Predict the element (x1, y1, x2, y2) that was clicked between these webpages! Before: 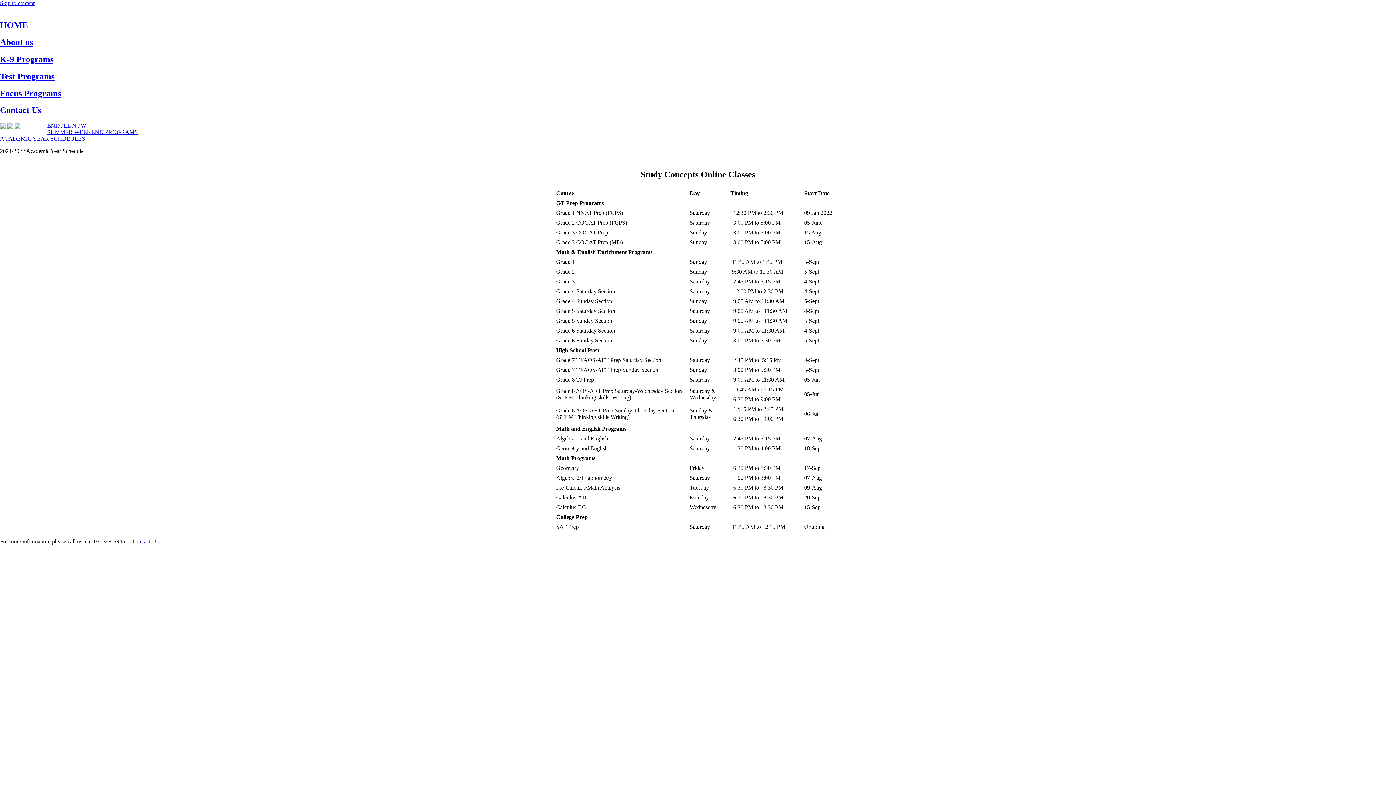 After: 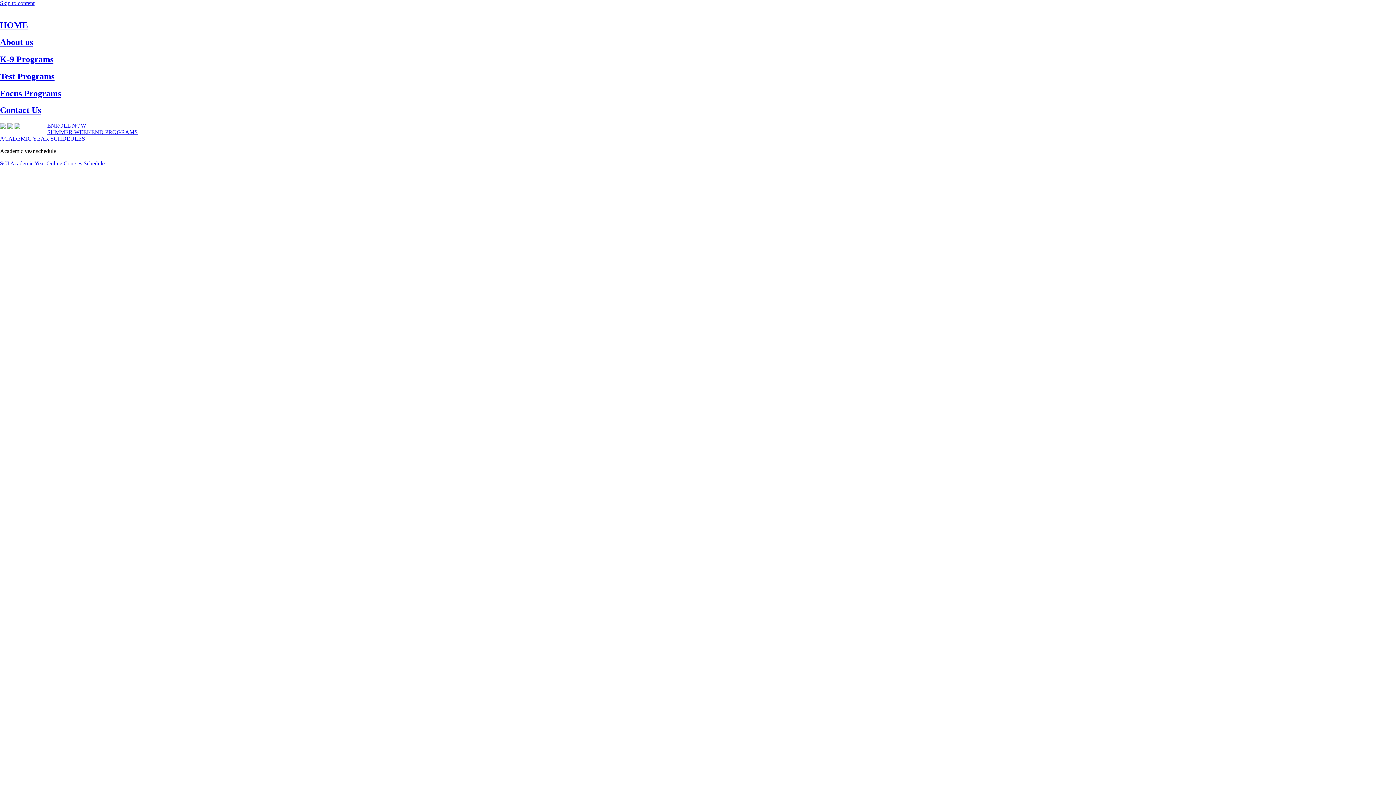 Action: label: ACADEMIC YEAR SCHDEULES bbox: (0, 135, 85, 141)